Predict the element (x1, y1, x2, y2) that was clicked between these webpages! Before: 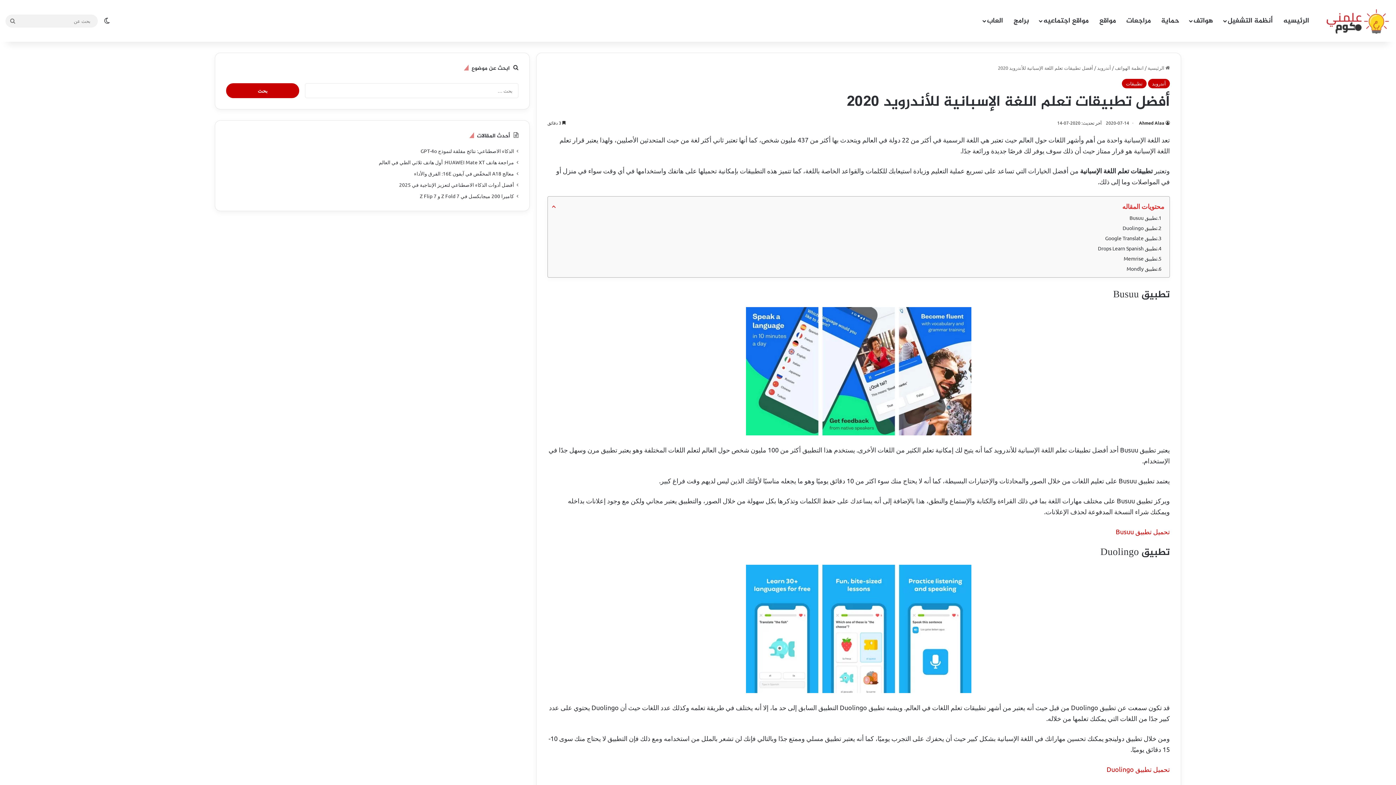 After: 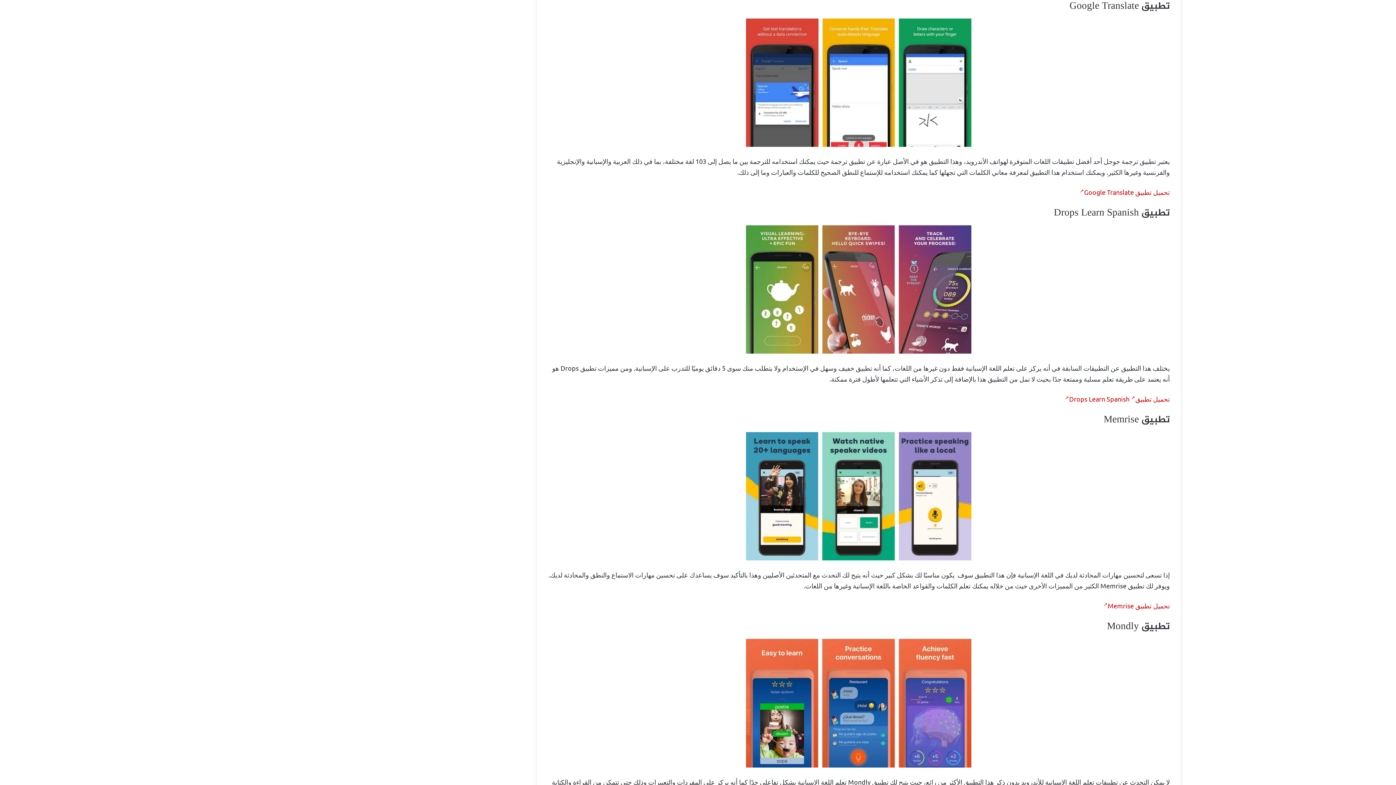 Action: label: تطبيق Google Translate bbox: (552, 234, 1165, 242)